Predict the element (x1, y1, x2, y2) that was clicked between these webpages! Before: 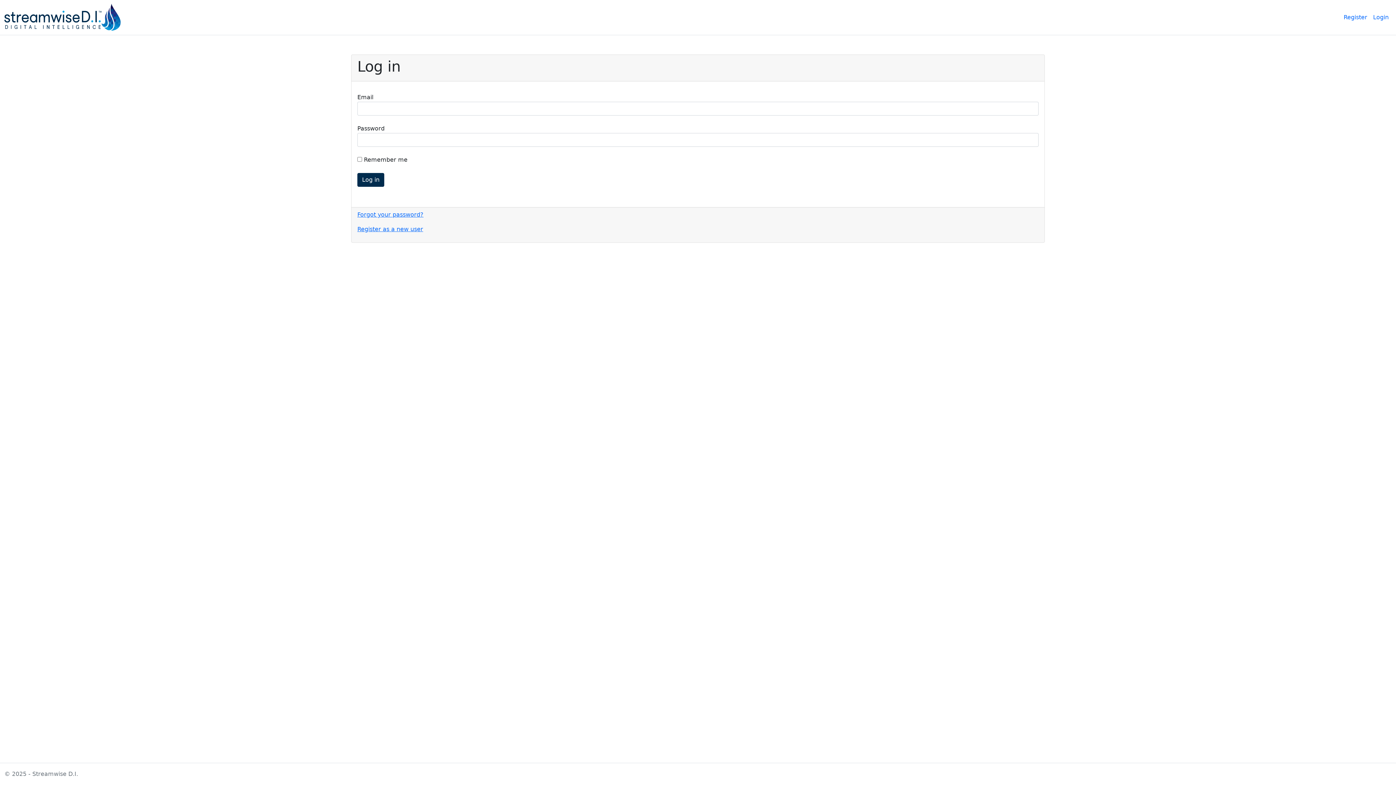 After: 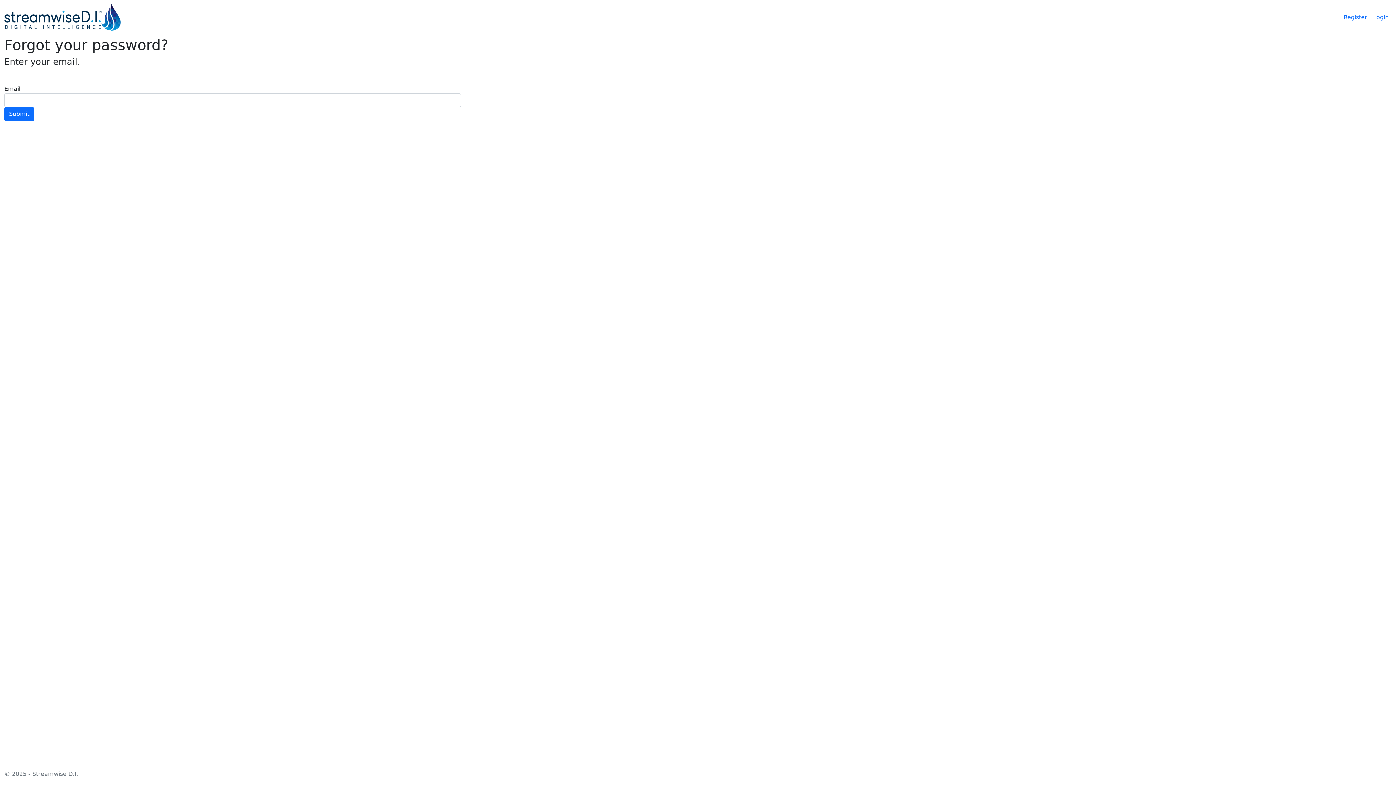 Action: label: Forgot your password? bbox: (357, 211, 423, 218)